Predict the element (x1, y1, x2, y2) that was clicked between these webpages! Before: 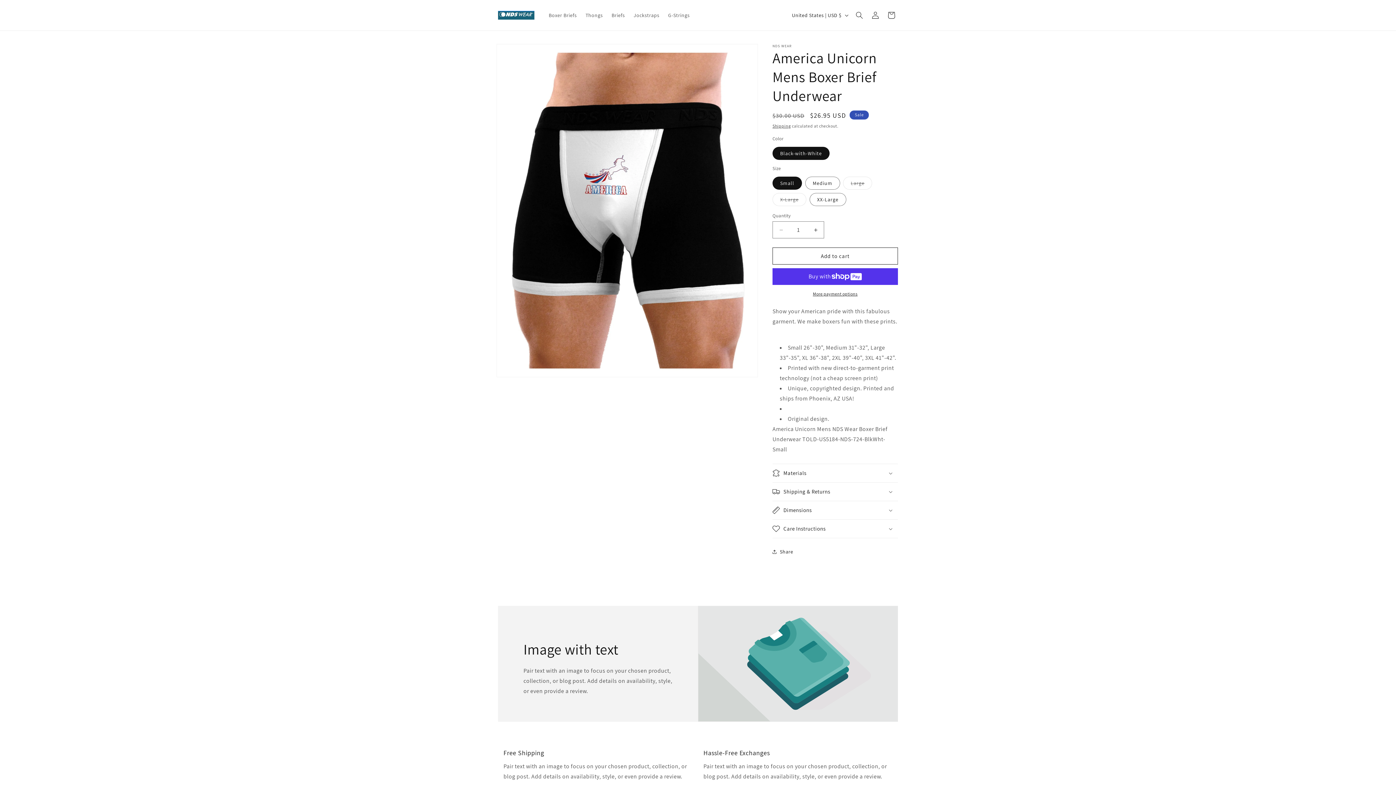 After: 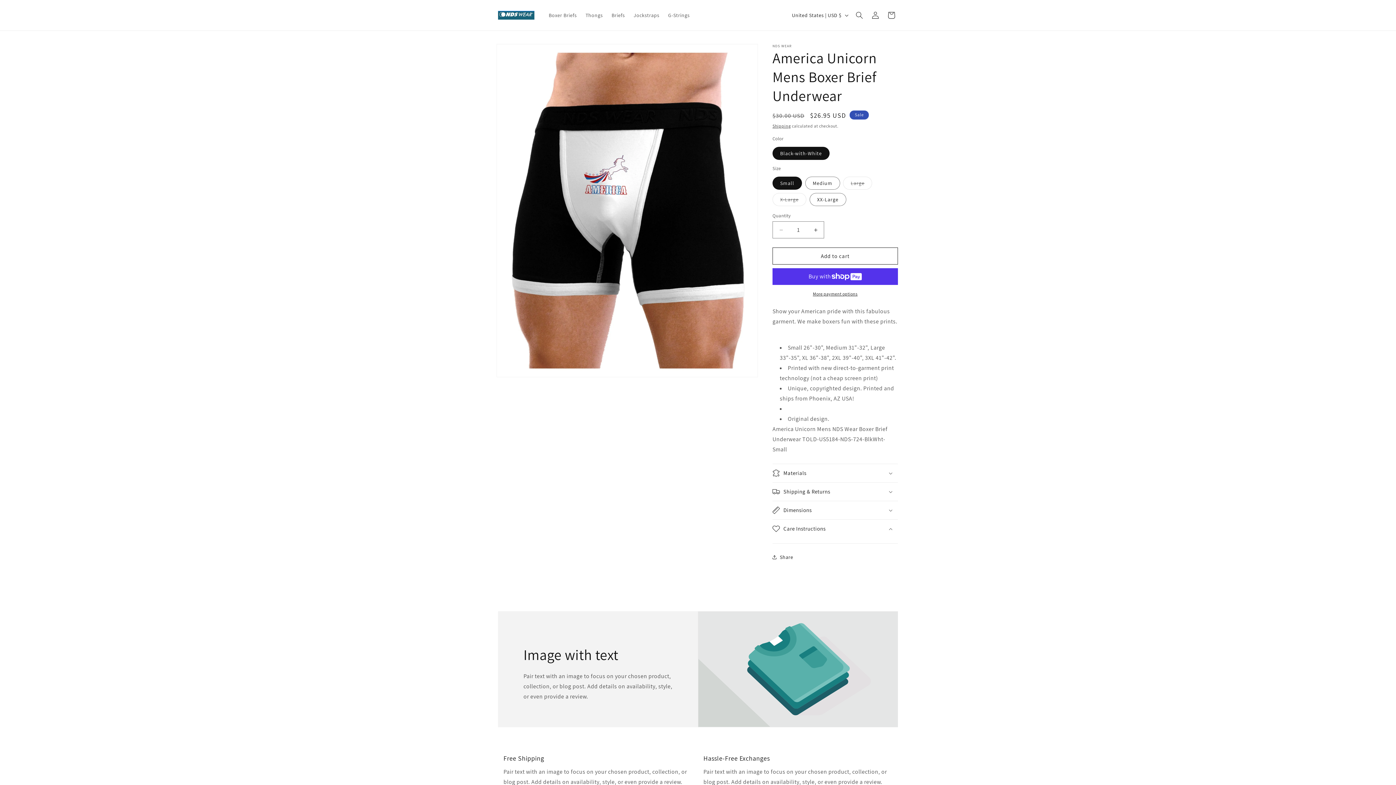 Action: label: Care Instructions bbox: (772, 520, 898, 538)